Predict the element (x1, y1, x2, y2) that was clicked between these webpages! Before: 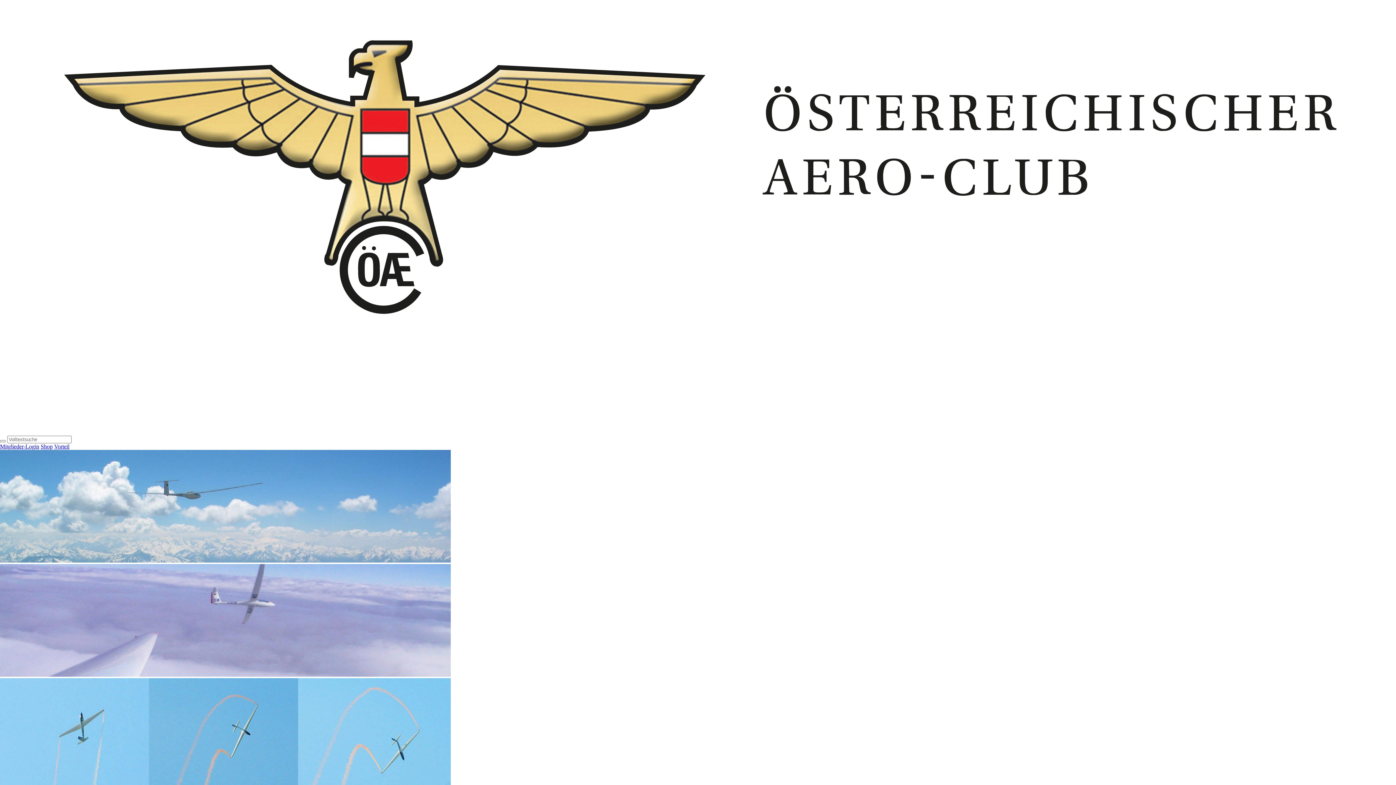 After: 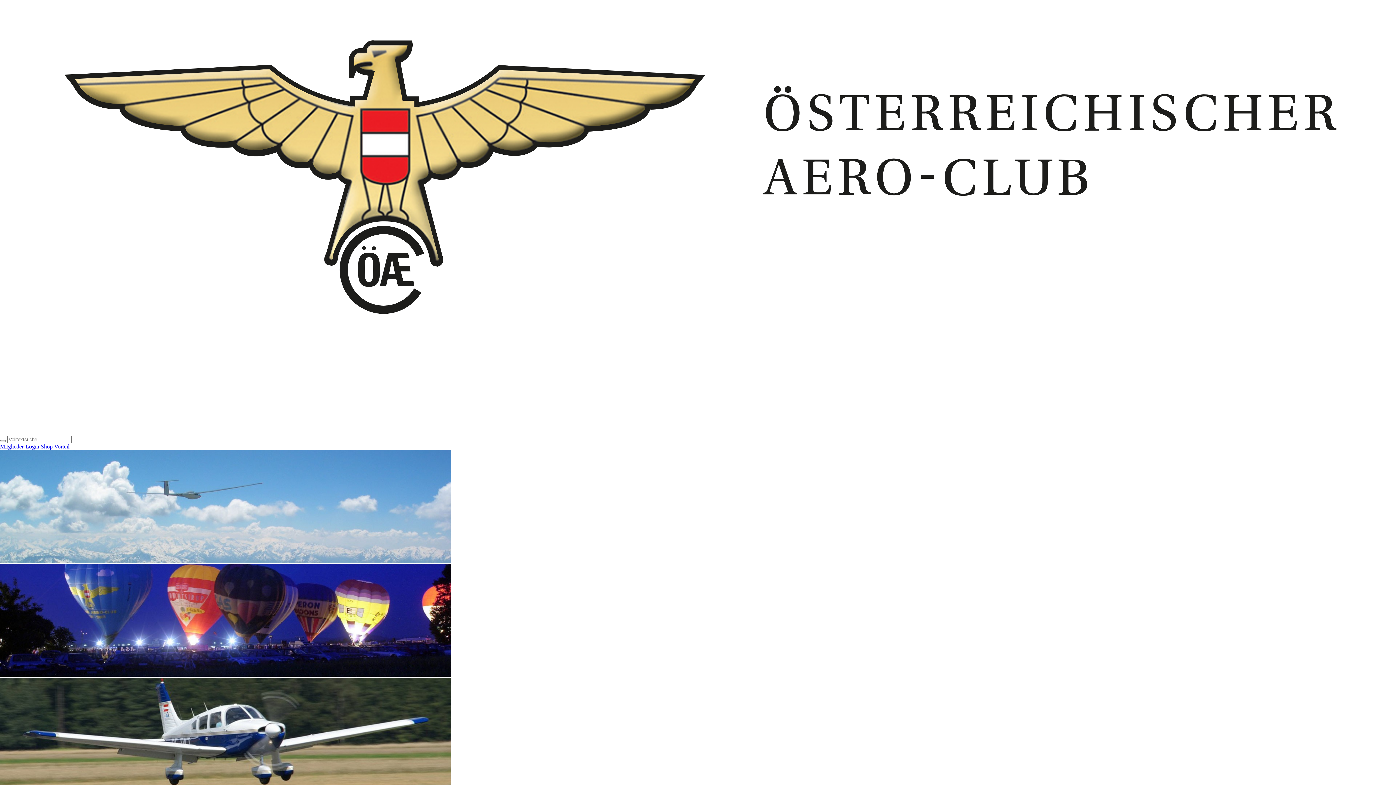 Action: bbox: (0, 440, 5, 442)